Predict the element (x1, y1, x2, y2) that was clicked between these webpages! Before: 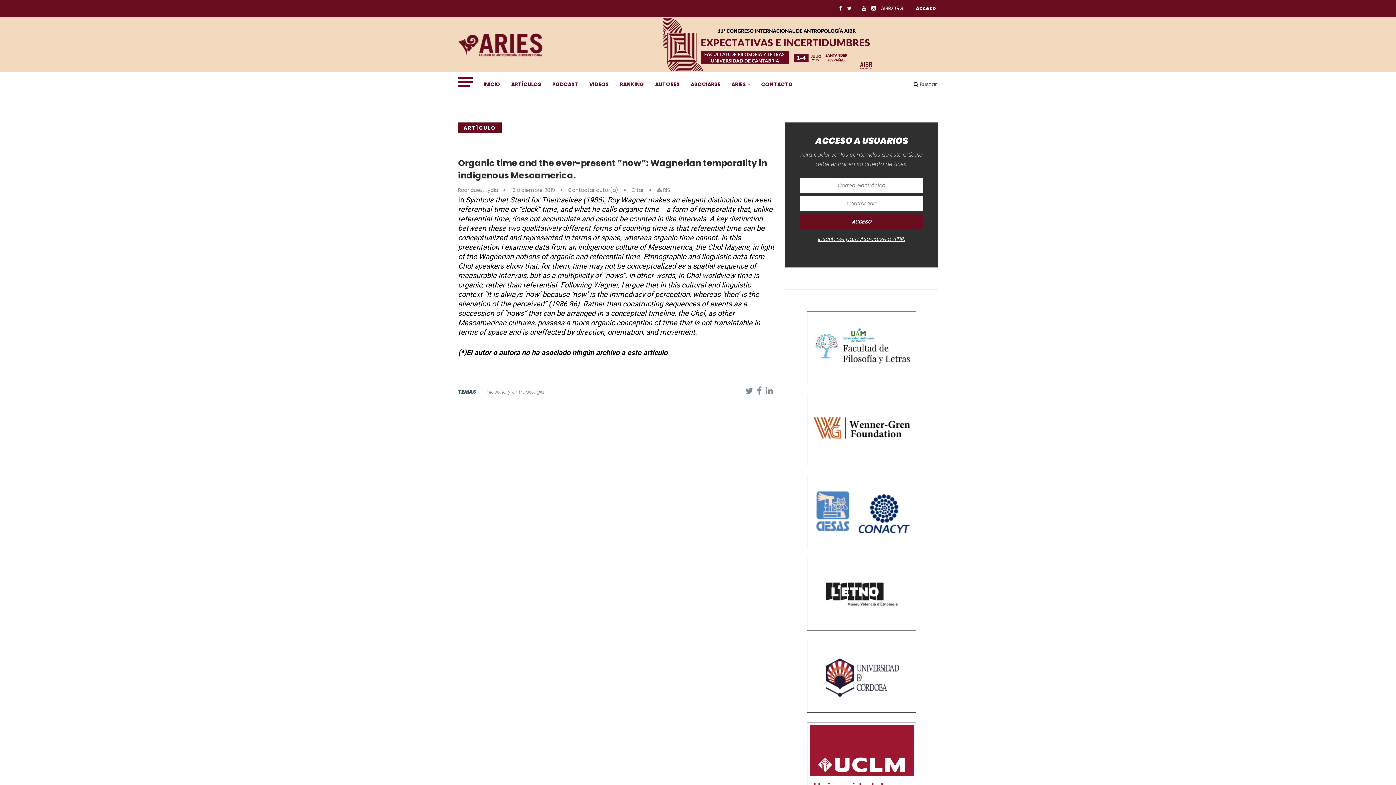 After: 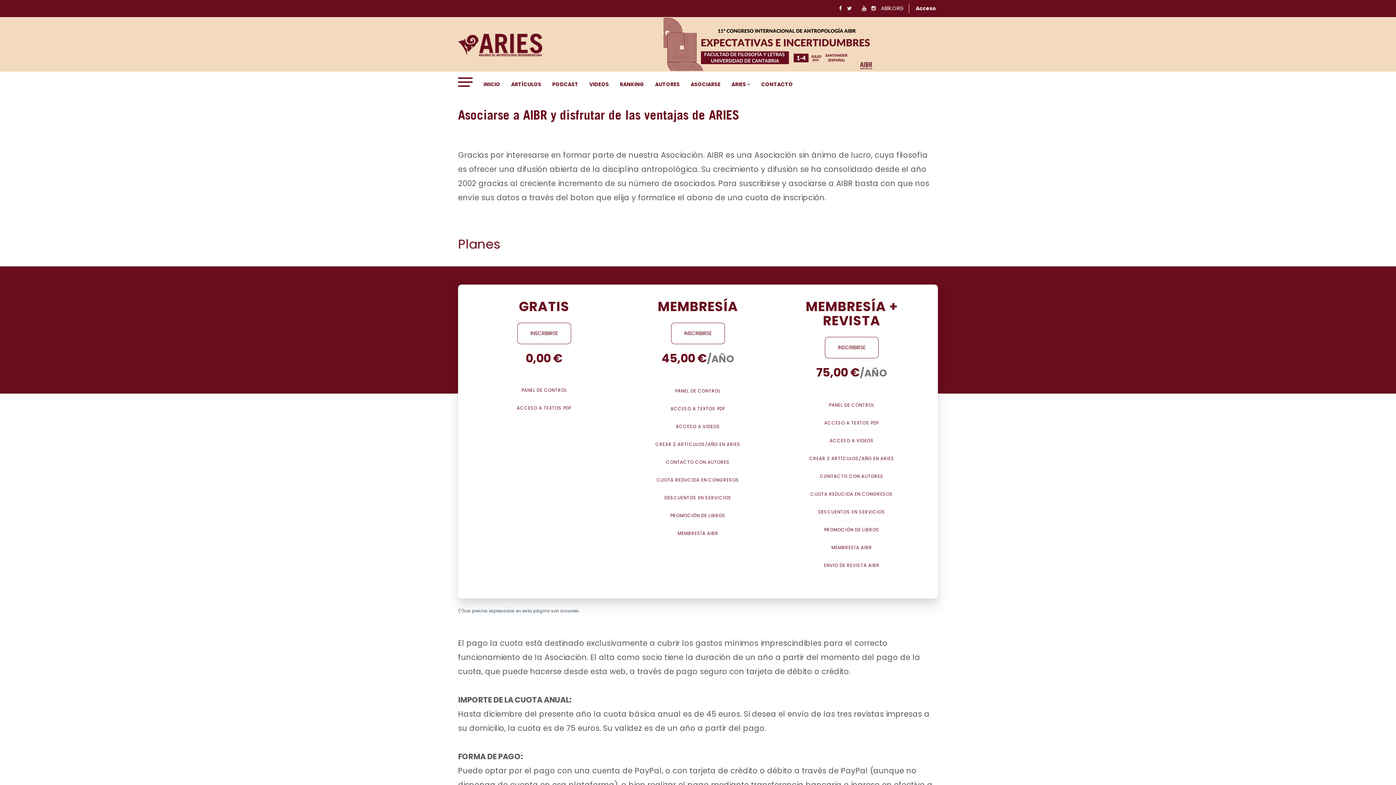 Action: bbox: (685, 71, 726, 97) label: ASOCIARSE